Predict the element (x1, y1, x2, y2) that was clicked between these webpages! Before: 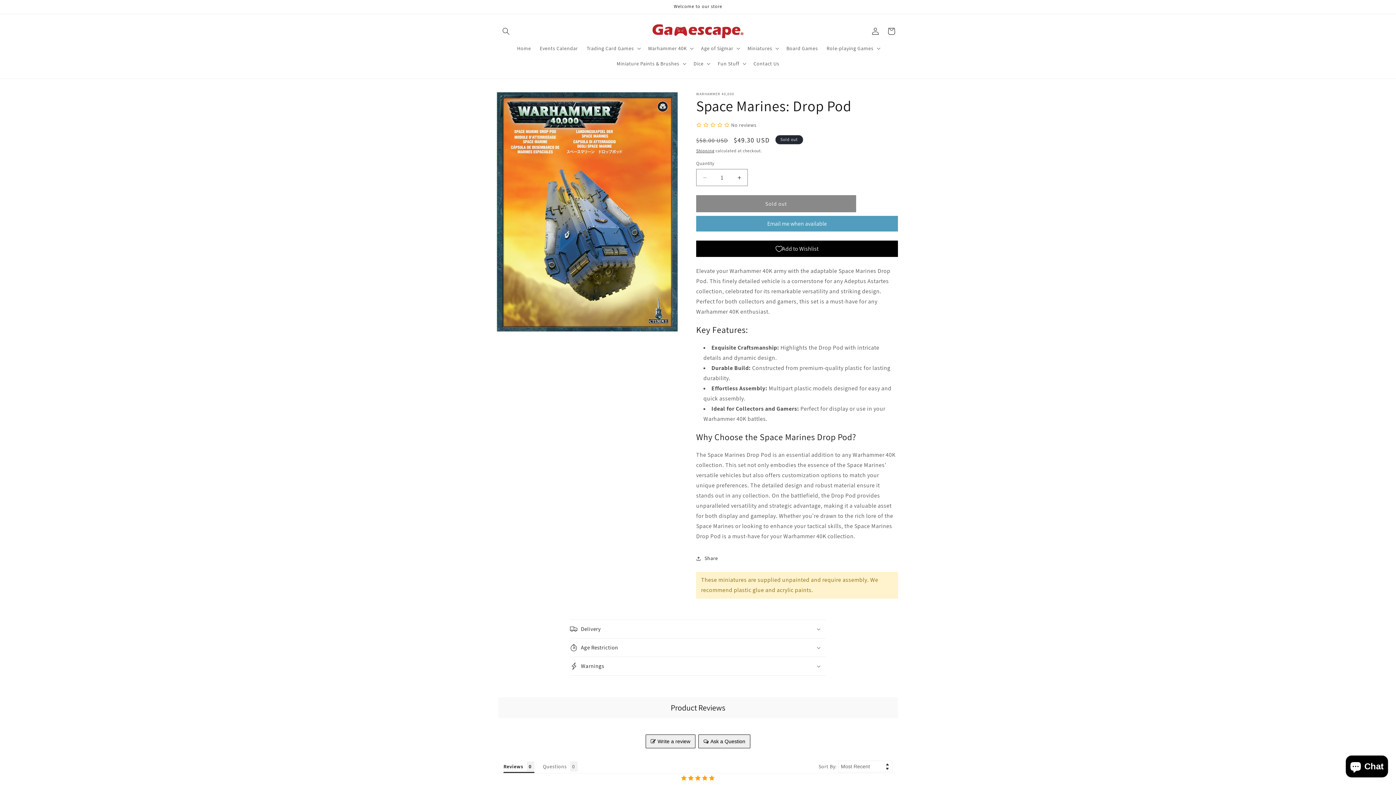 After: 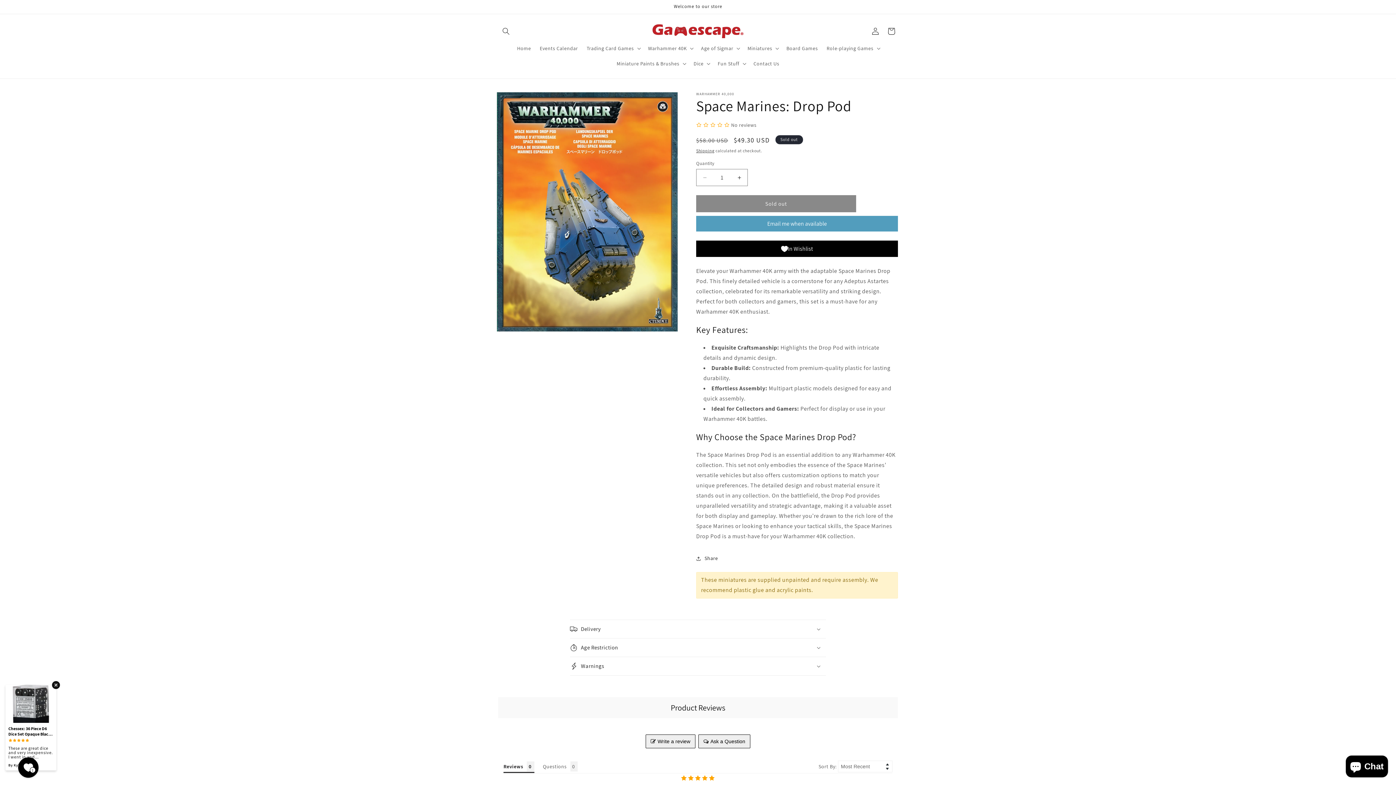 Action: bbox: (696, 240, 898, 257) label: Add to Wishlist